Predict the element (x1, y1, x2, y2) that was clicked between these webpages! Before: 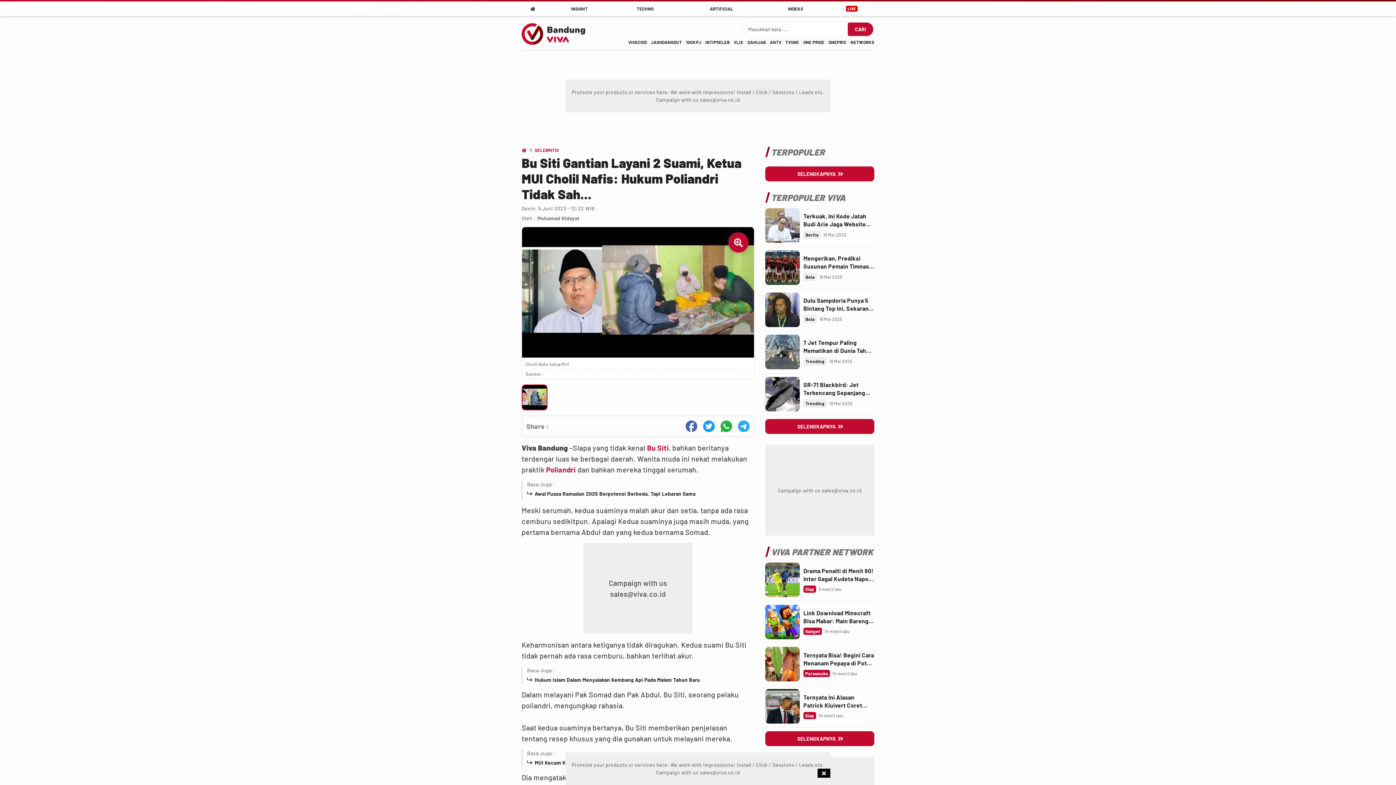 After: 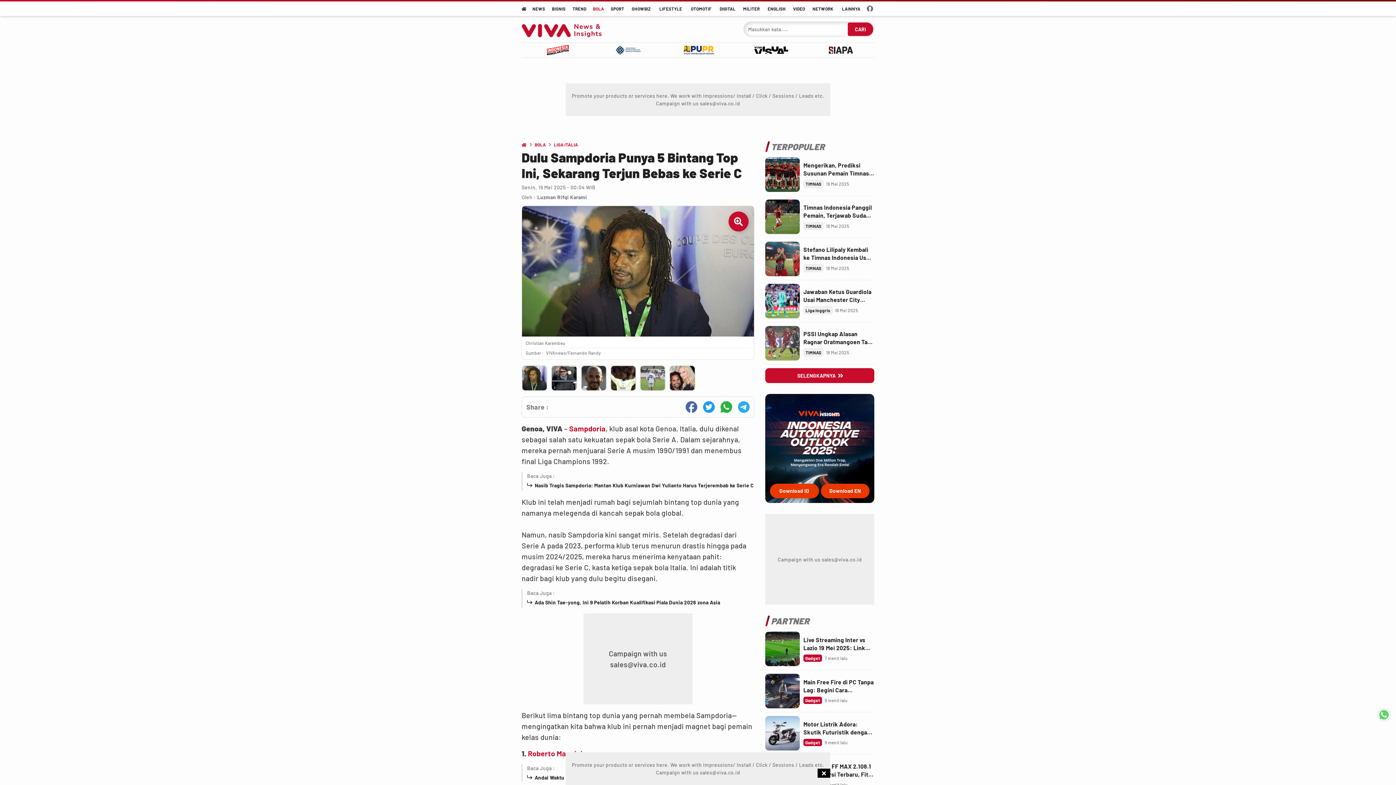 Action: label: Link Title bbox: (803, 296, 874, 312)